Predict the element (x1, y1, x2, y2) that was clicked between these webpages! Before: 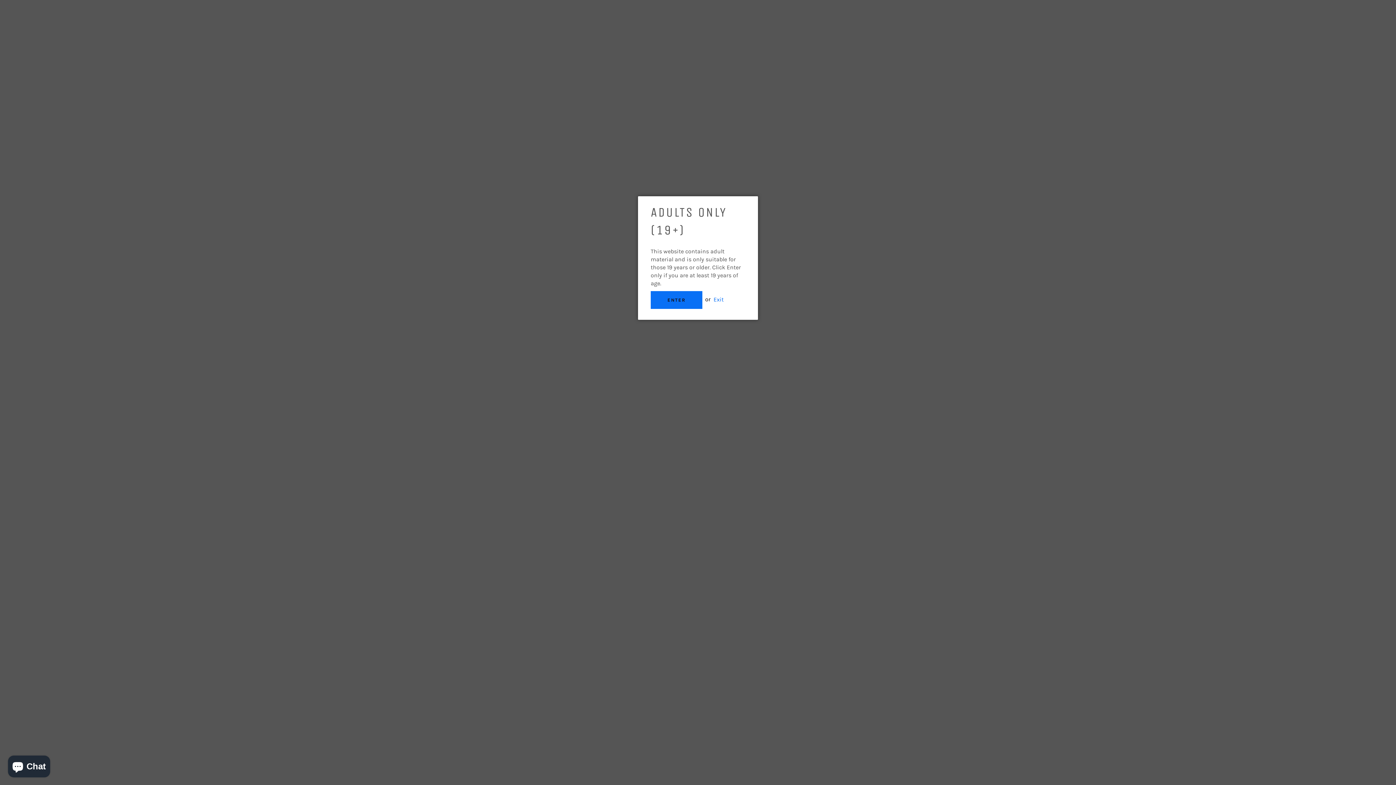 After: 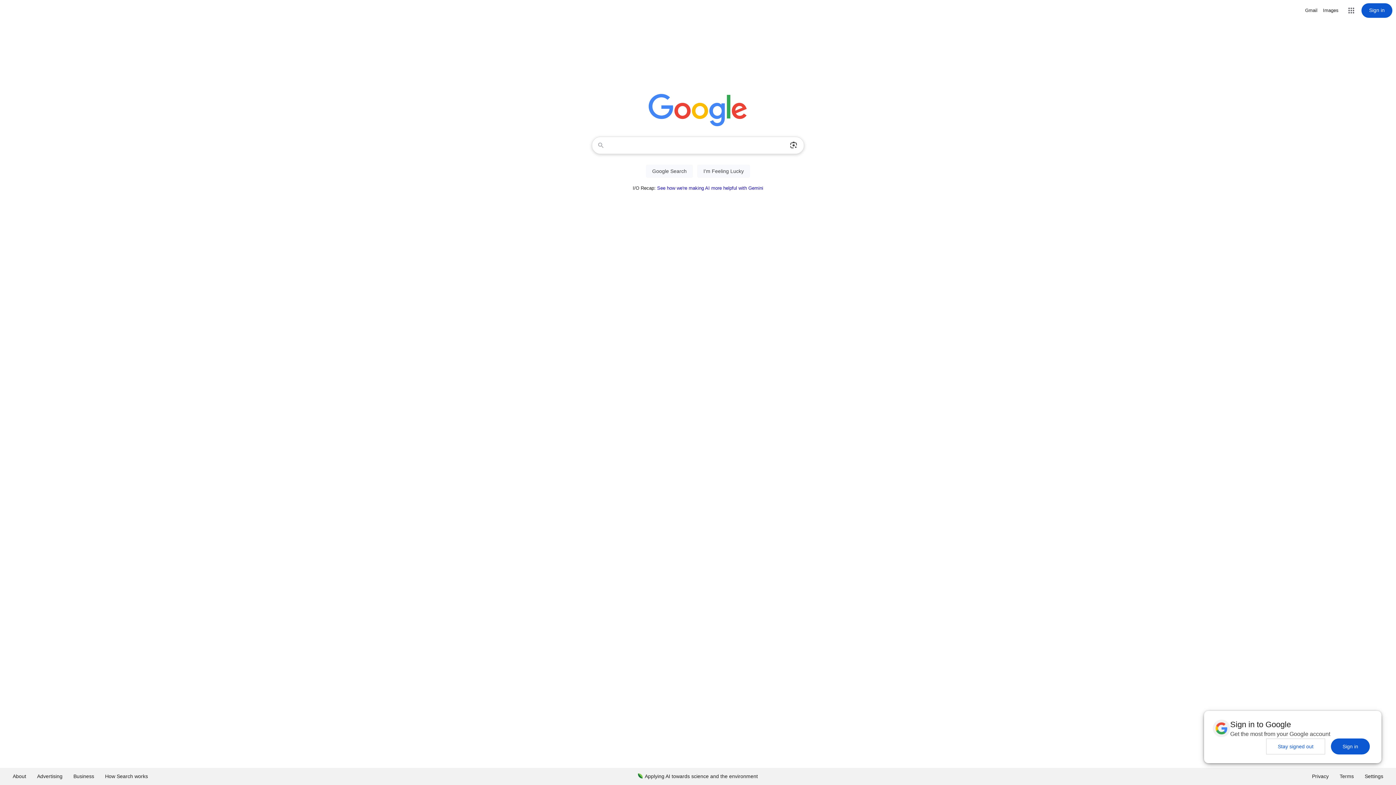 Action: bbox: (713, 295, 723, 302) label: Exit